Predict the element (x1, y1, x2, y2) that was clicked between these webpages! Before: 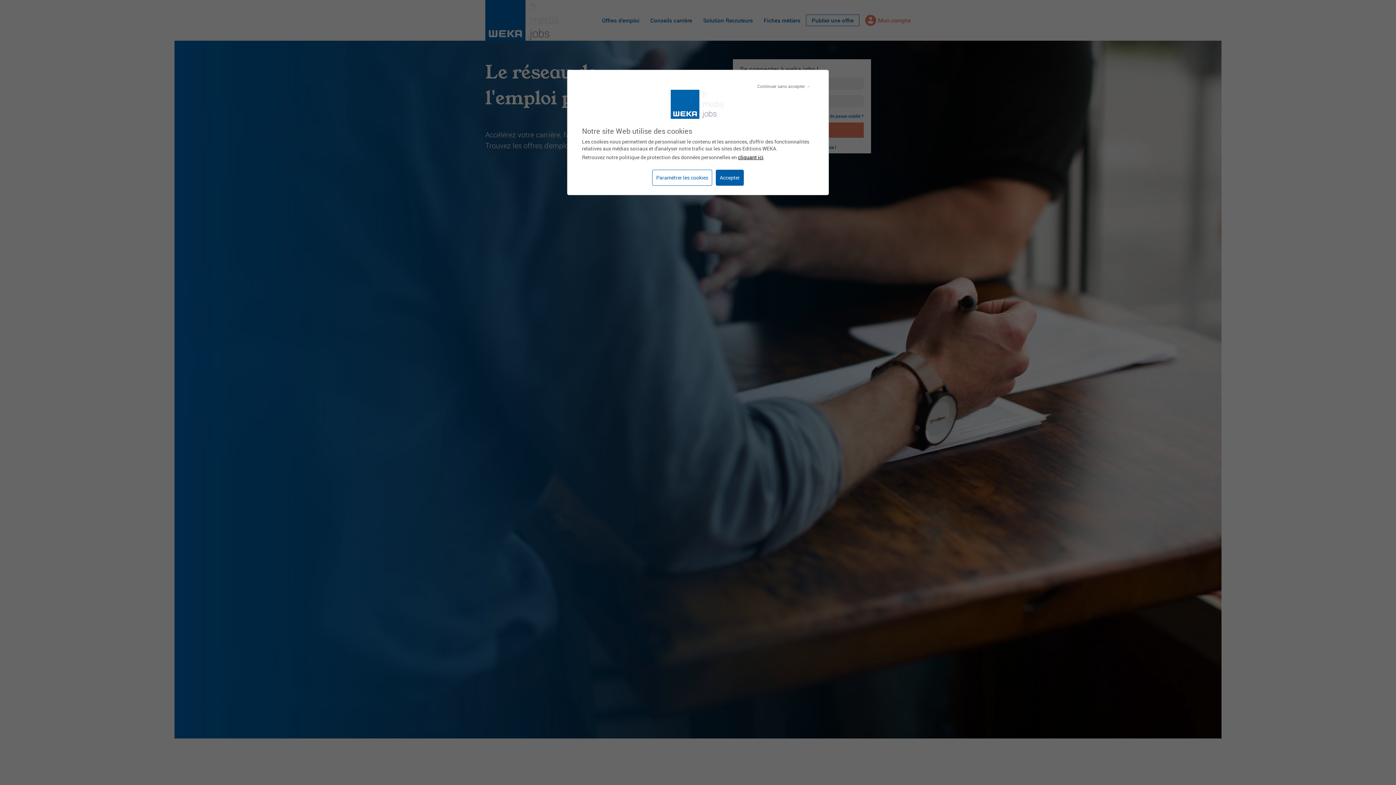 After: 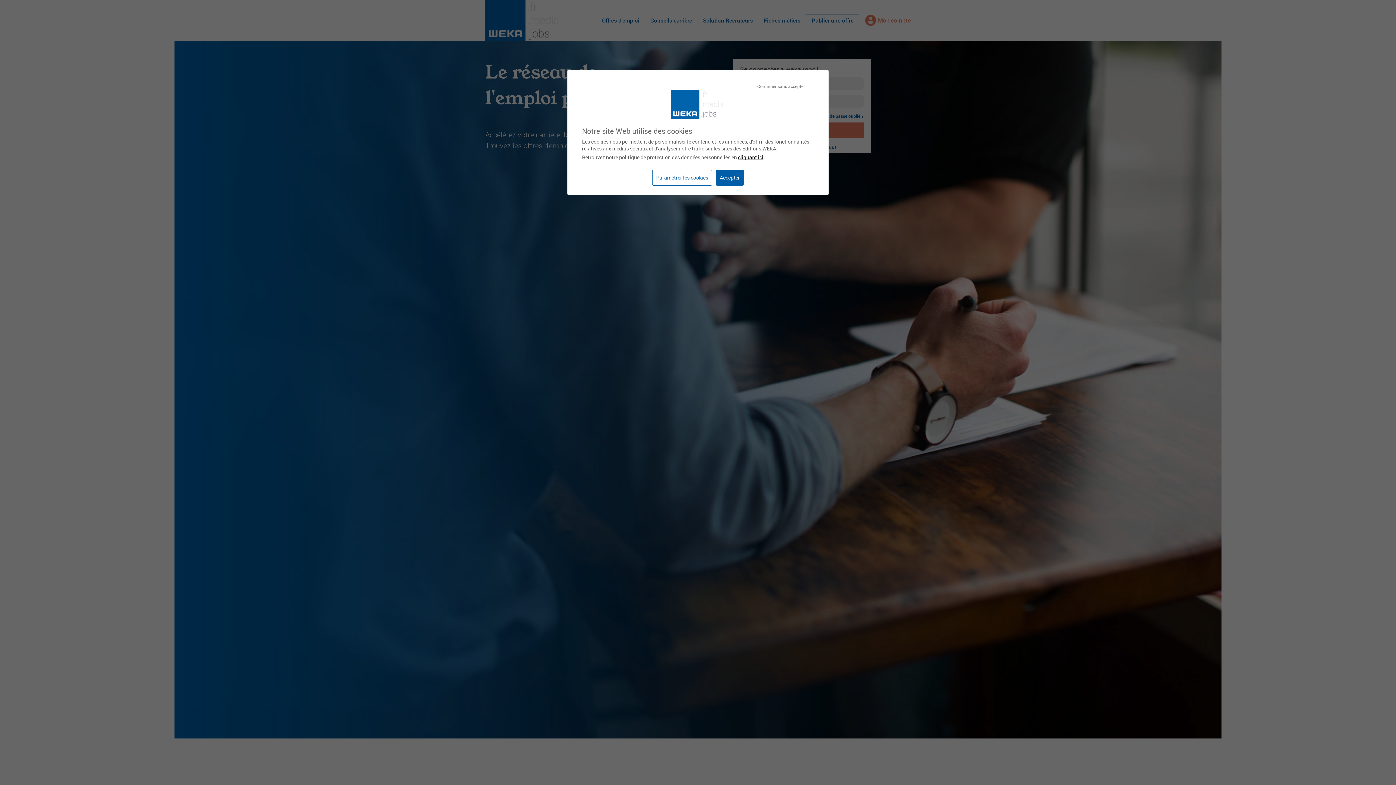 Action: label: cliquant ici bbox: (738, 153, 763, 160)